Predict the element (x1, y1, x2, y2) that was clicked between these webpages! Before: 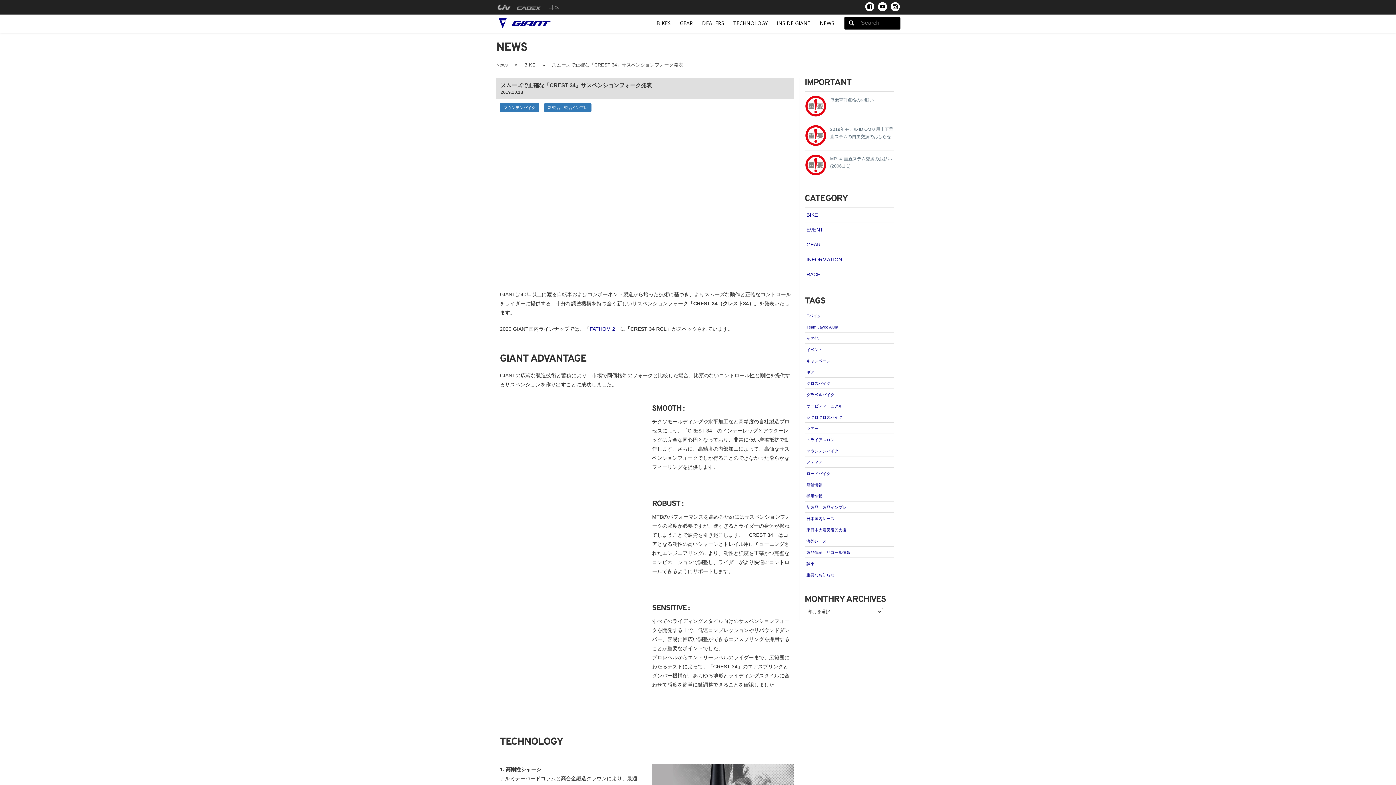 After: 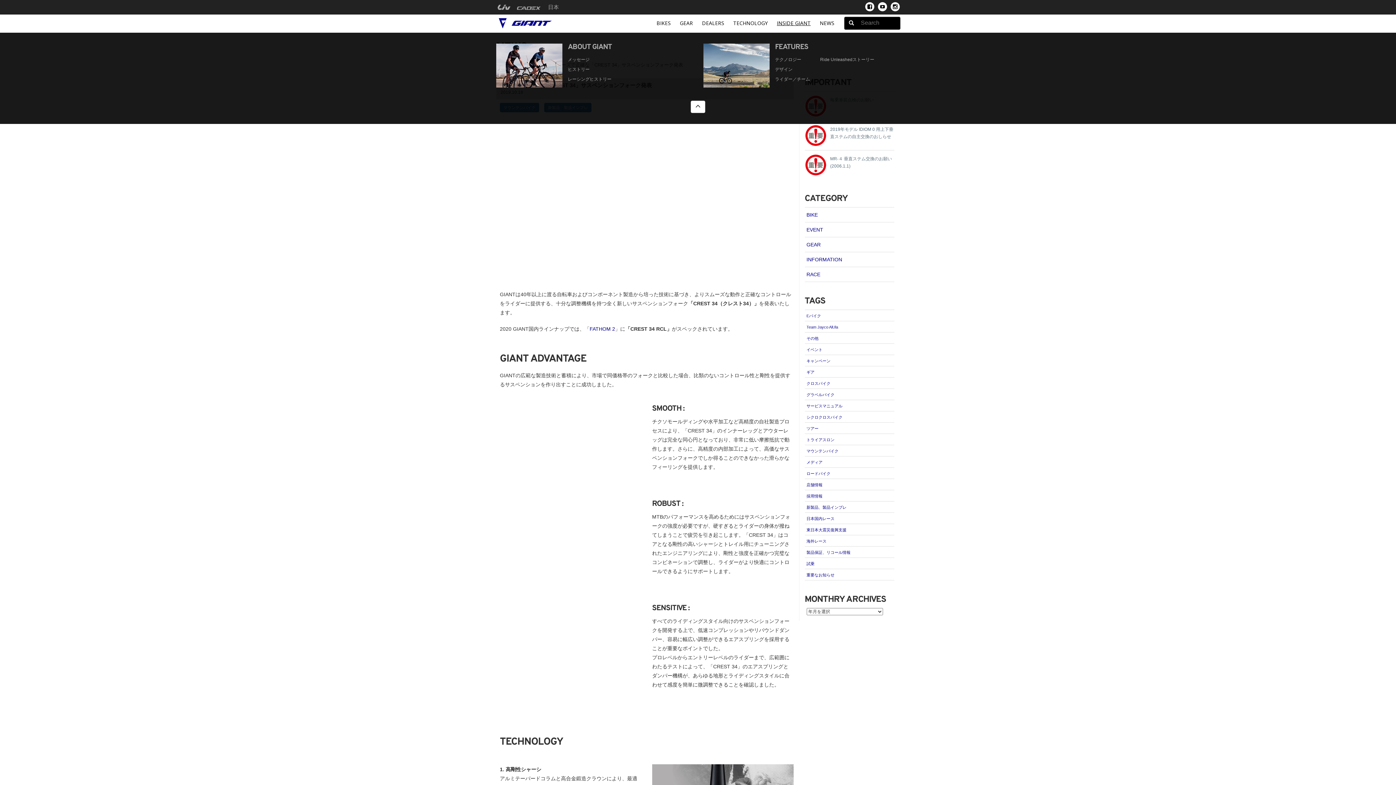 Action: label: INSIDE GIANT bbox: (777, 14, 810, 31)